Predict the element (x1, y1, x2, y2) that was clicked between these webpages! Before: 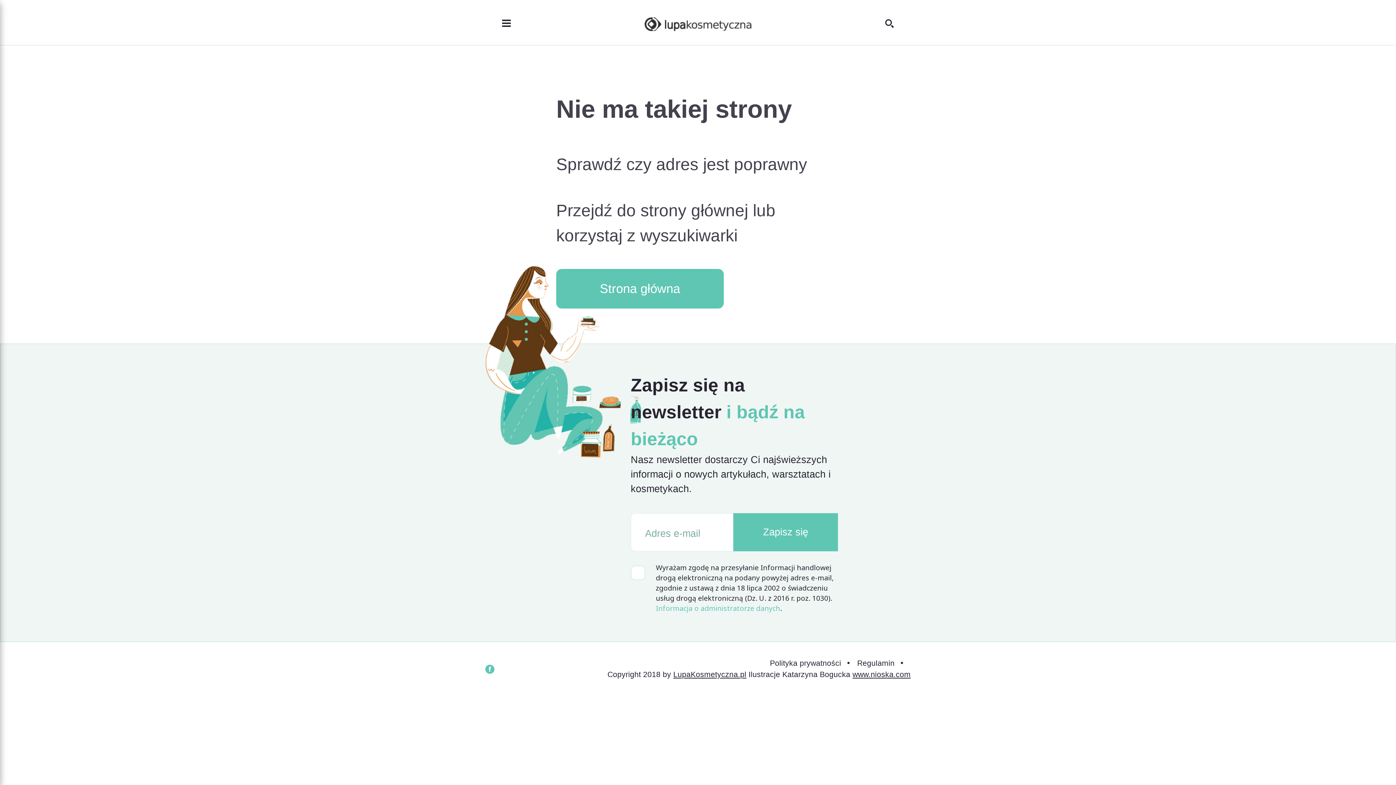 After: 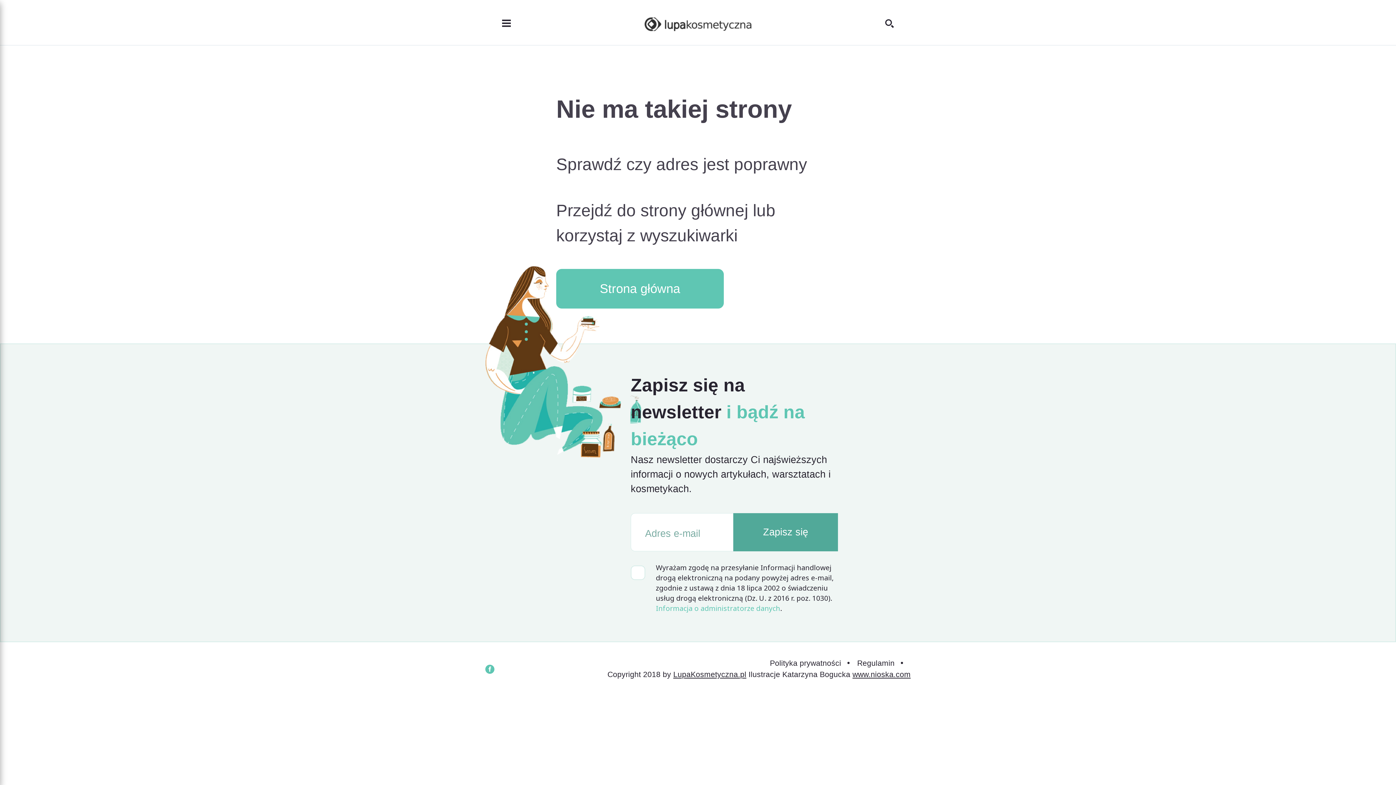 Action: bbox: (733, 513, 838, 551) label: Zapisz się